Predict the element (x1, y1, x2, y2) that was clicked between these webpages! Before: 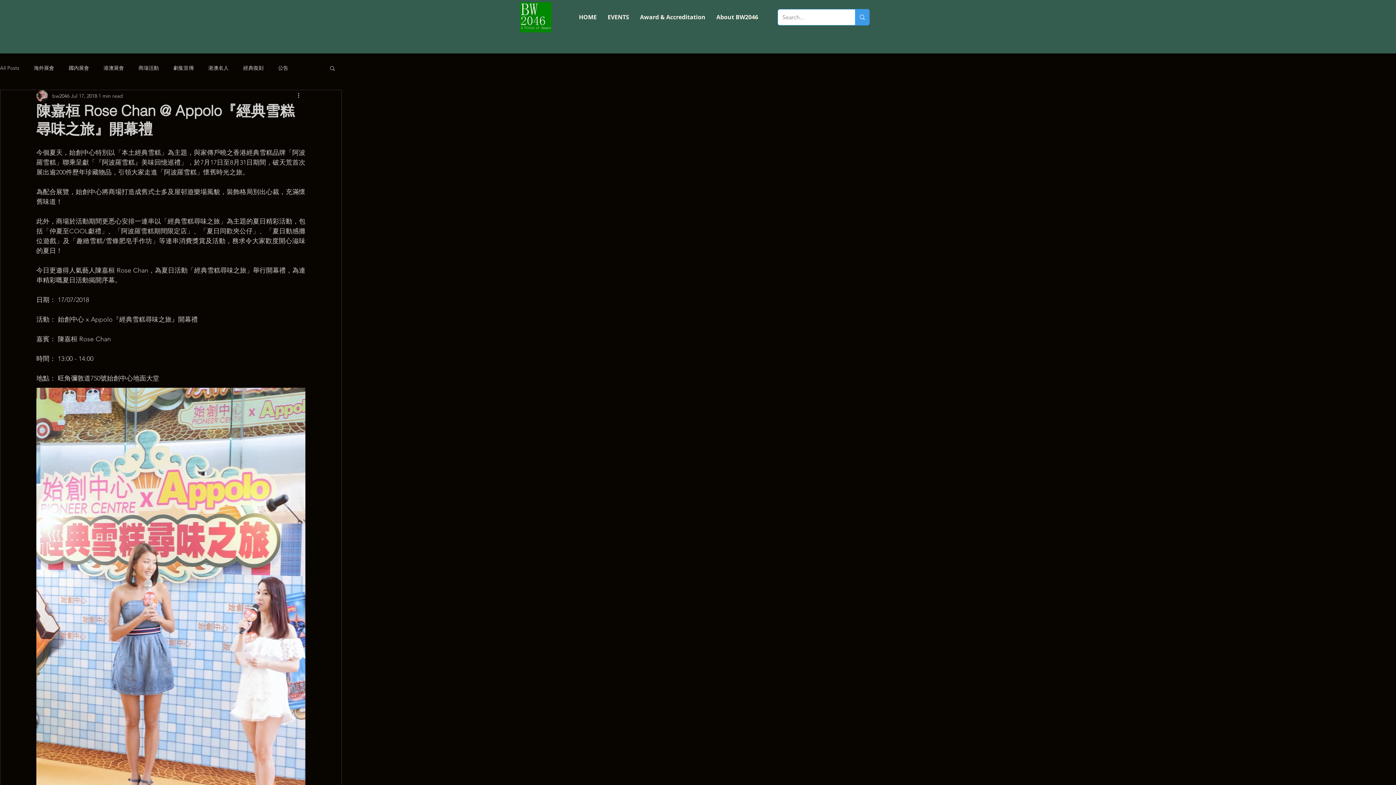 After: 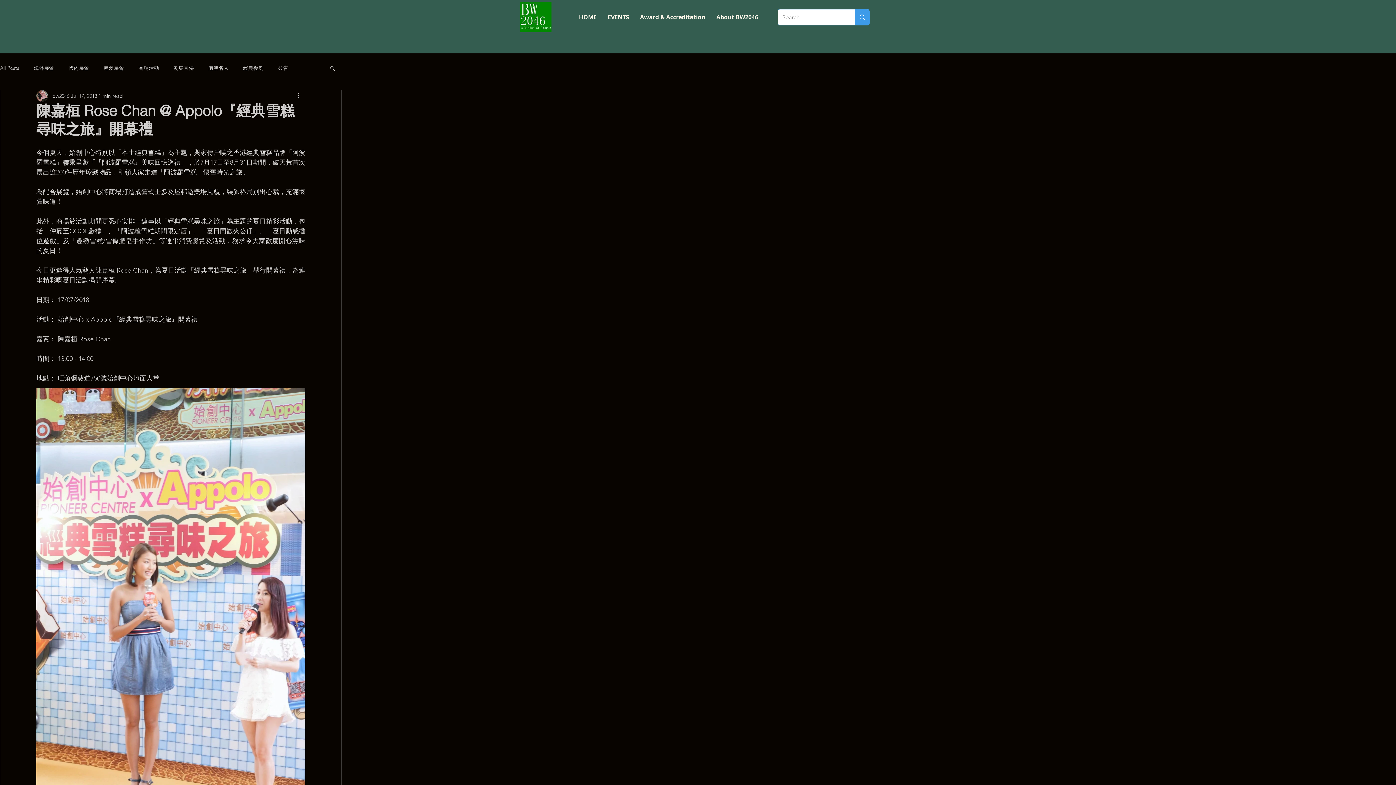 Action: bbox: (329, 65, 336, 70) label: Search